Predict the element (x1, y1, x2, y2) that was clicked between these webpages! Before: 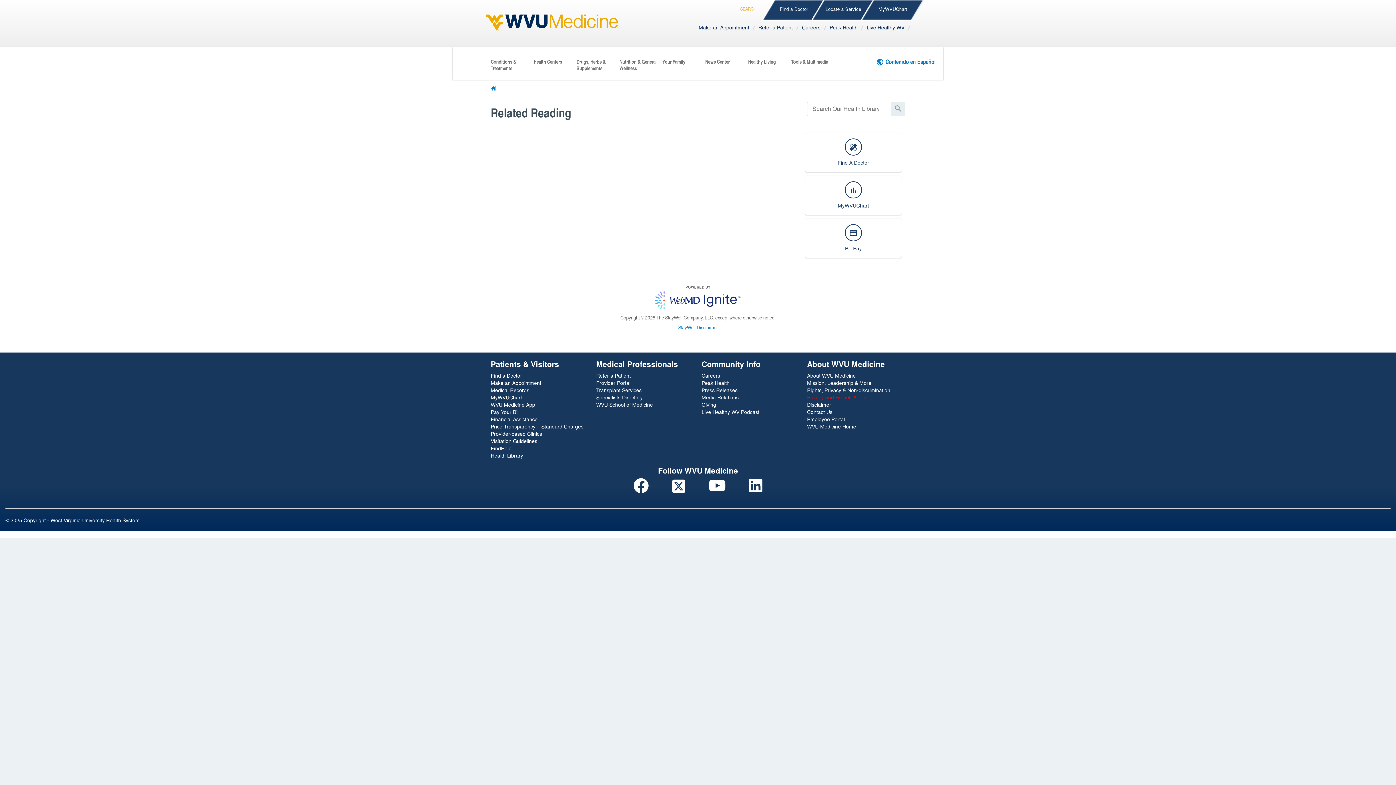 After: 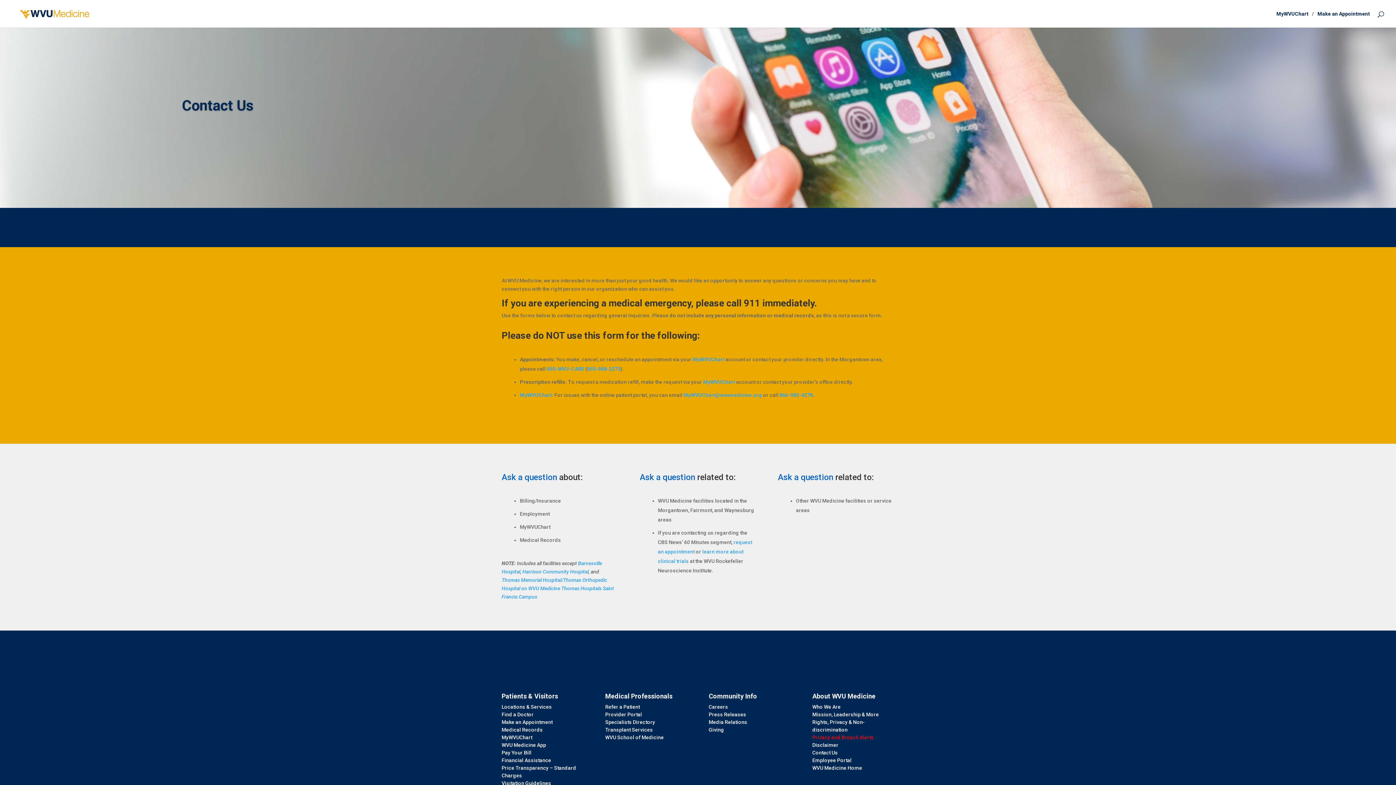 Action: label: Contact Us bbox: (807, 408, 832, 415)